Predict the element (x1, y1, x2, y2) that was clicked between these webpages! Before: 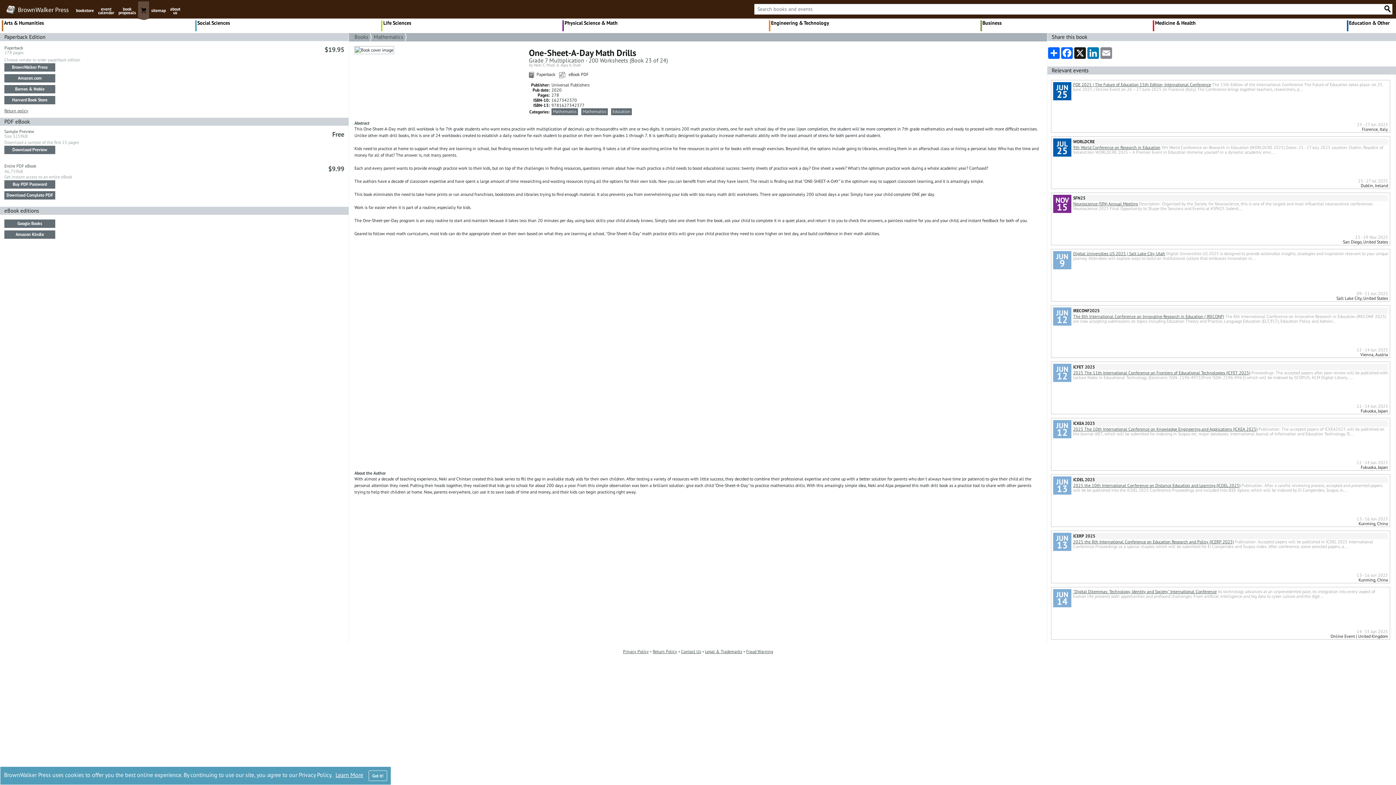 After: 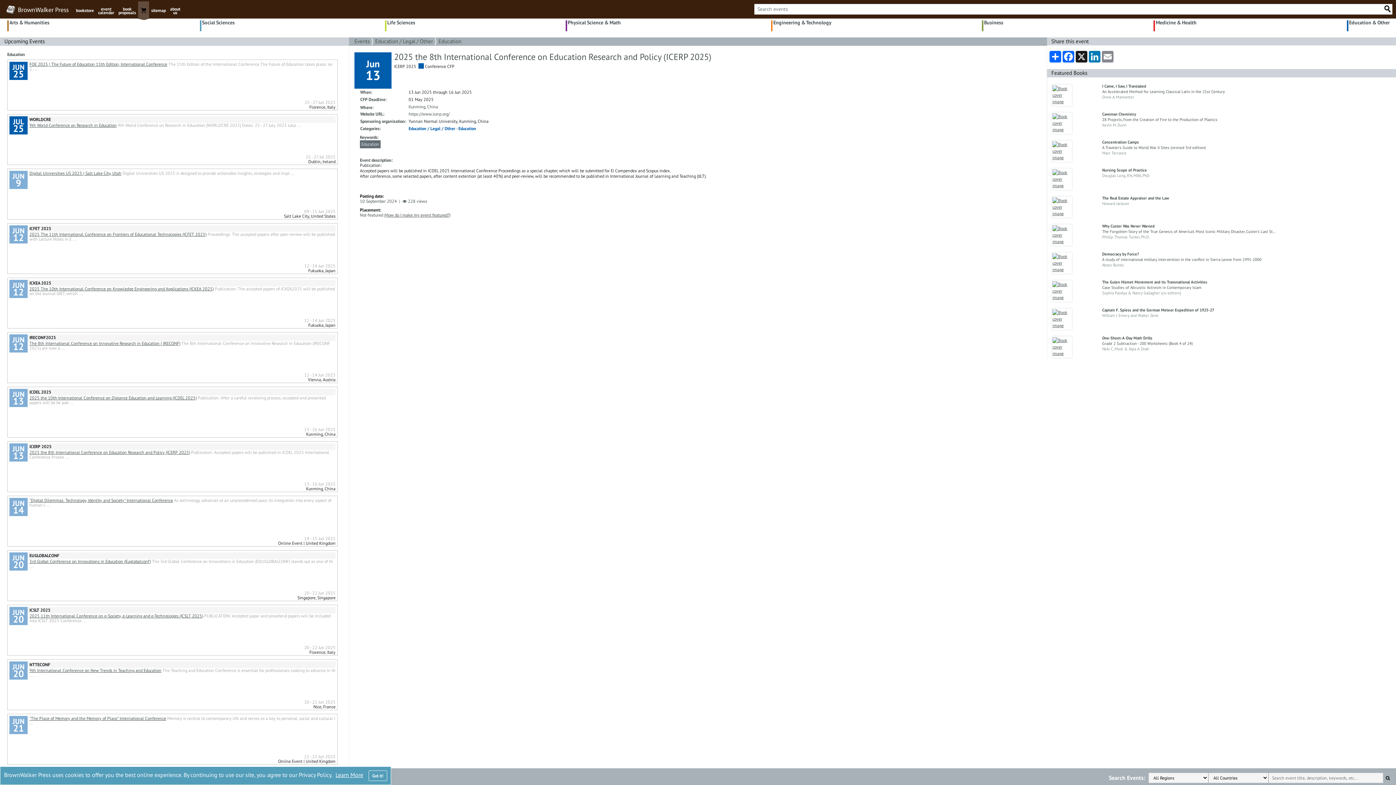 Action: label: 2025 the 8th International Conference on Education Research and Policy (ICERP 2025) bbox: (1073, 539, 1234, 544)